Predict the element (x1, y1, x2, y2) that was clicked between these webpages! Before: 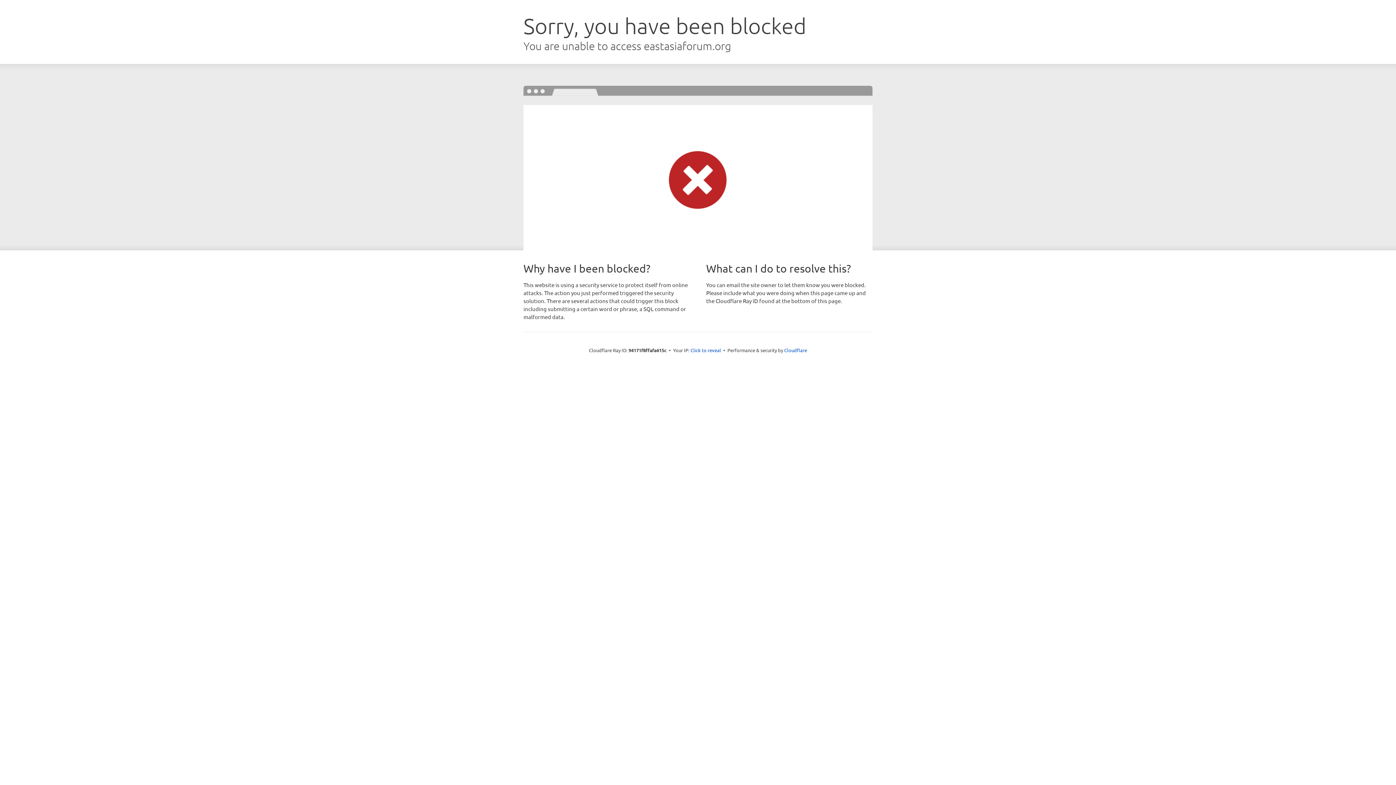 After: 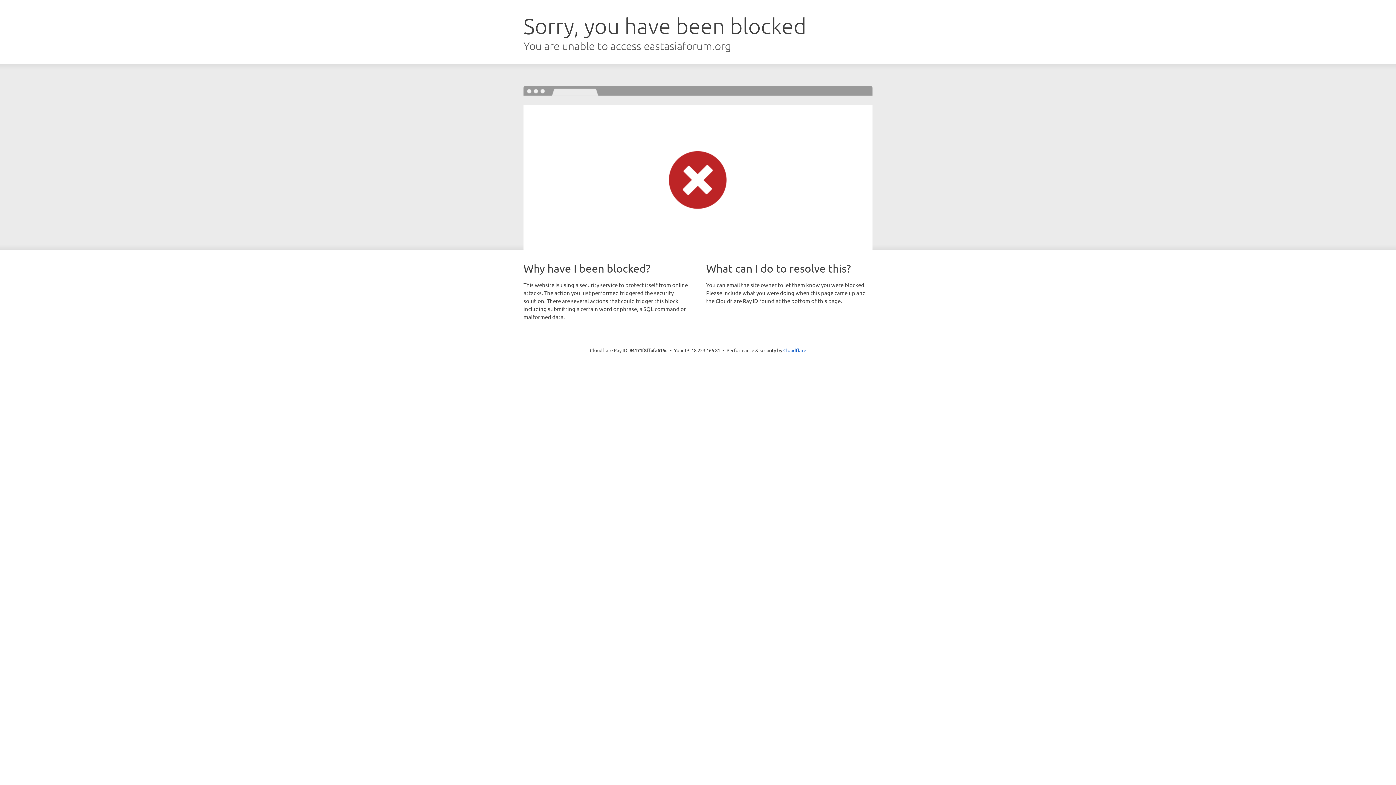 Action: bbox: (690, 346, 721, 353) label: Click to reveal